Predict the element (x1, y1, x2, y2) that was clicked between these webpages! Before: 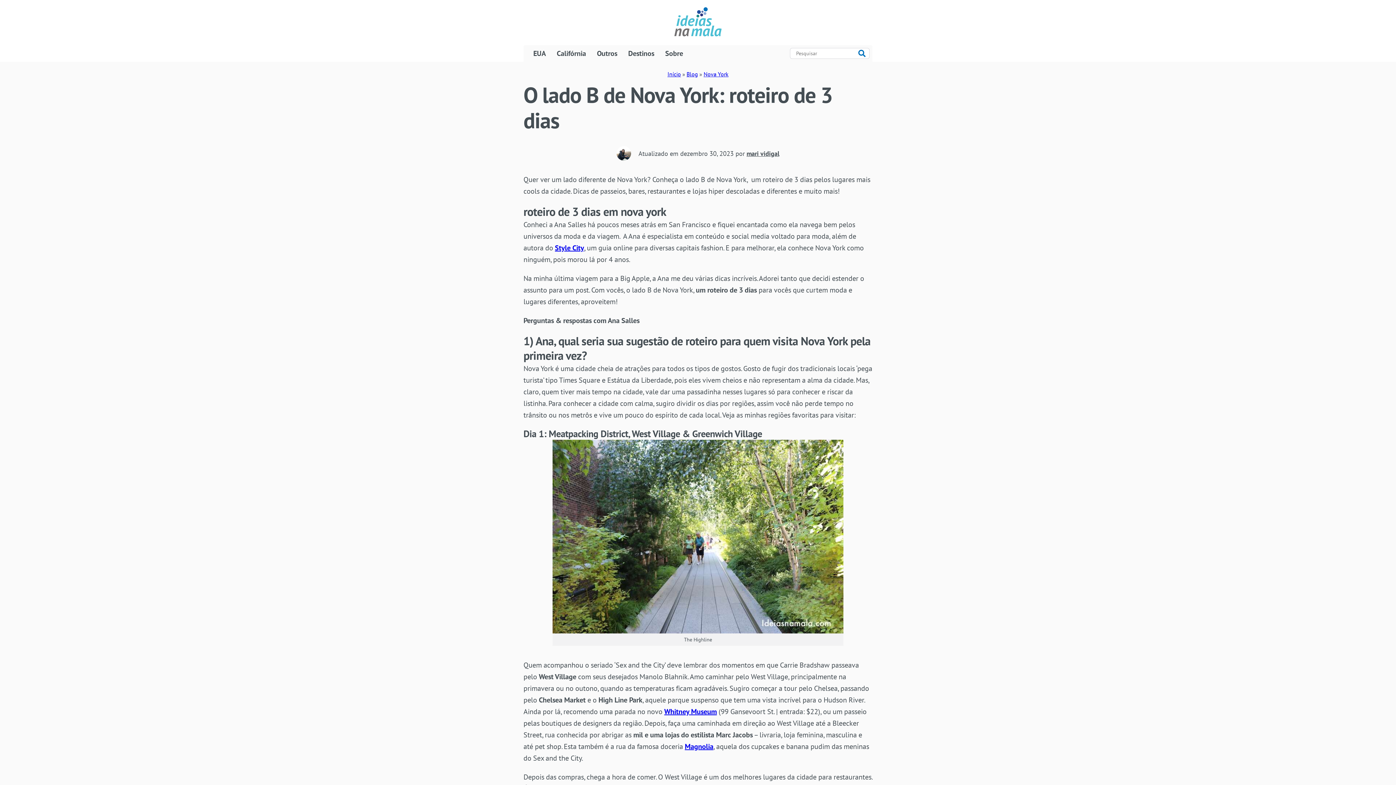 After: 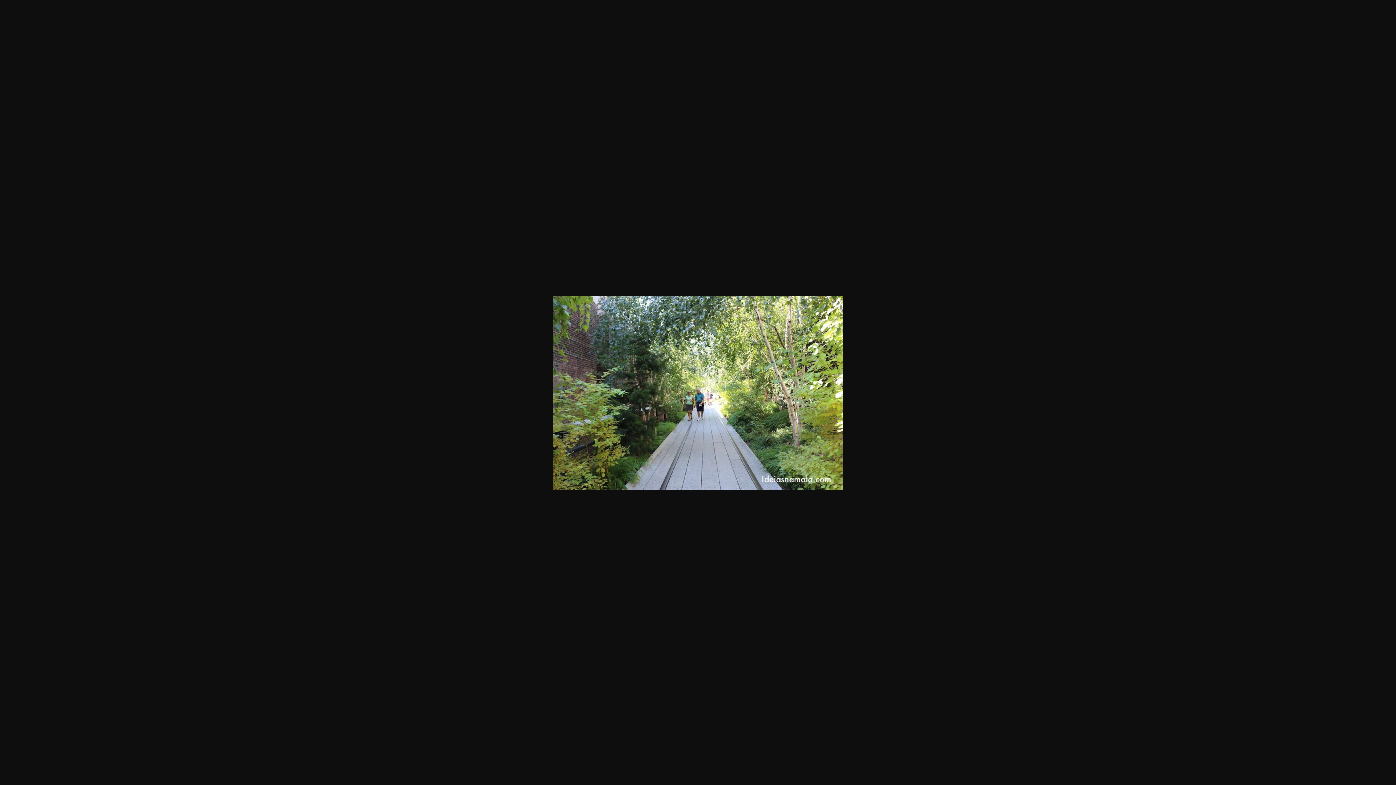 Action: bbox: (552, 440, 843, 633)